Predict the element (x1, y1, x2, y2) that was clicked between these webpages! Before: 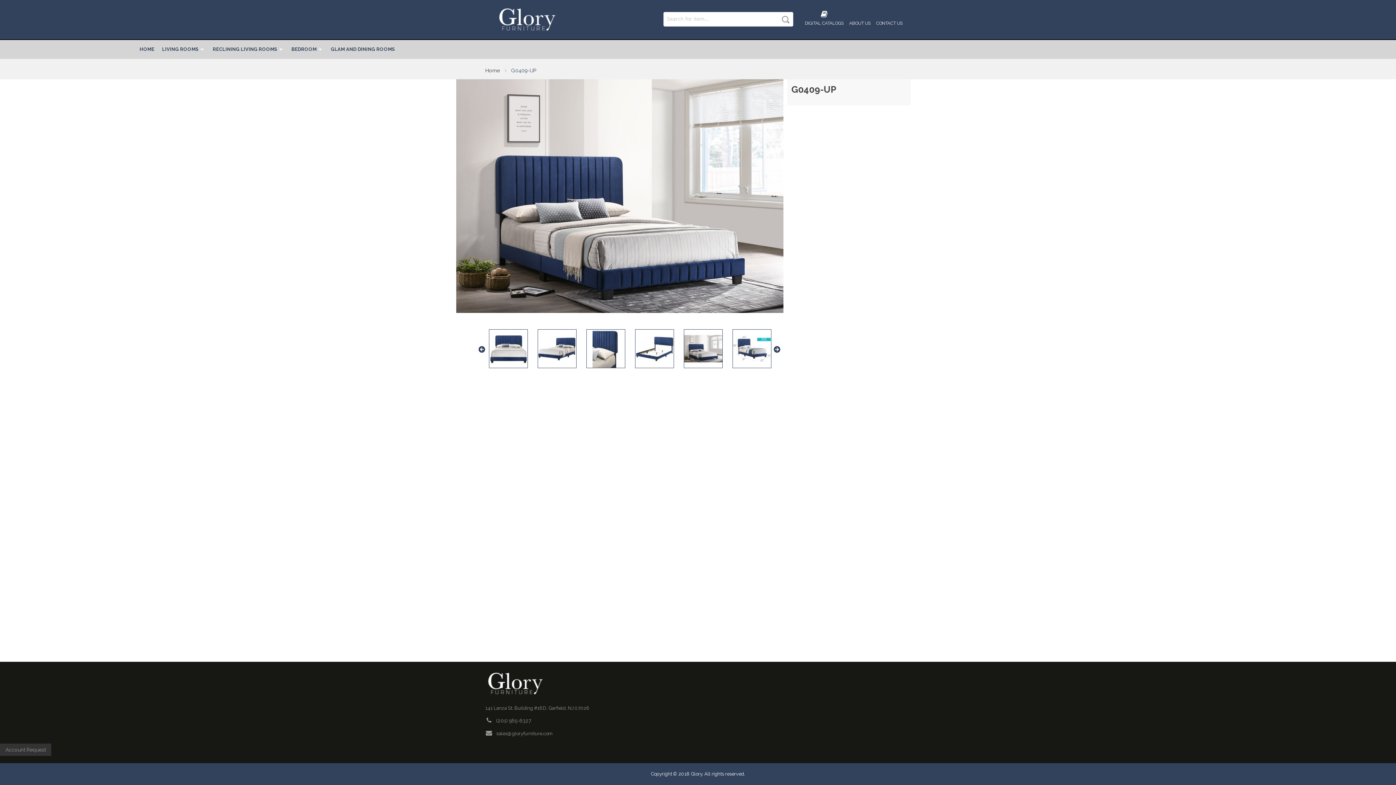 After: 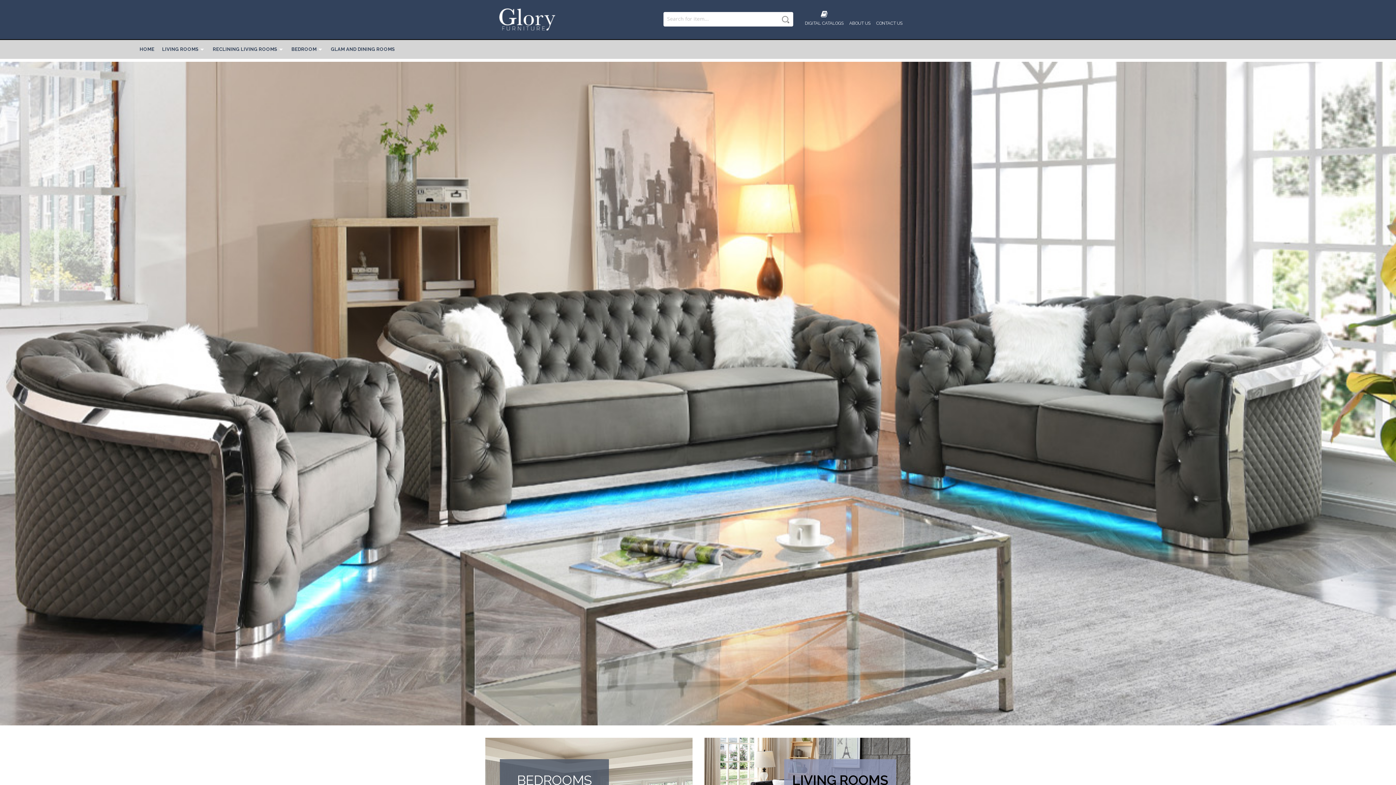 Action: bbox: (139, 40, 161, 58) label: HOME